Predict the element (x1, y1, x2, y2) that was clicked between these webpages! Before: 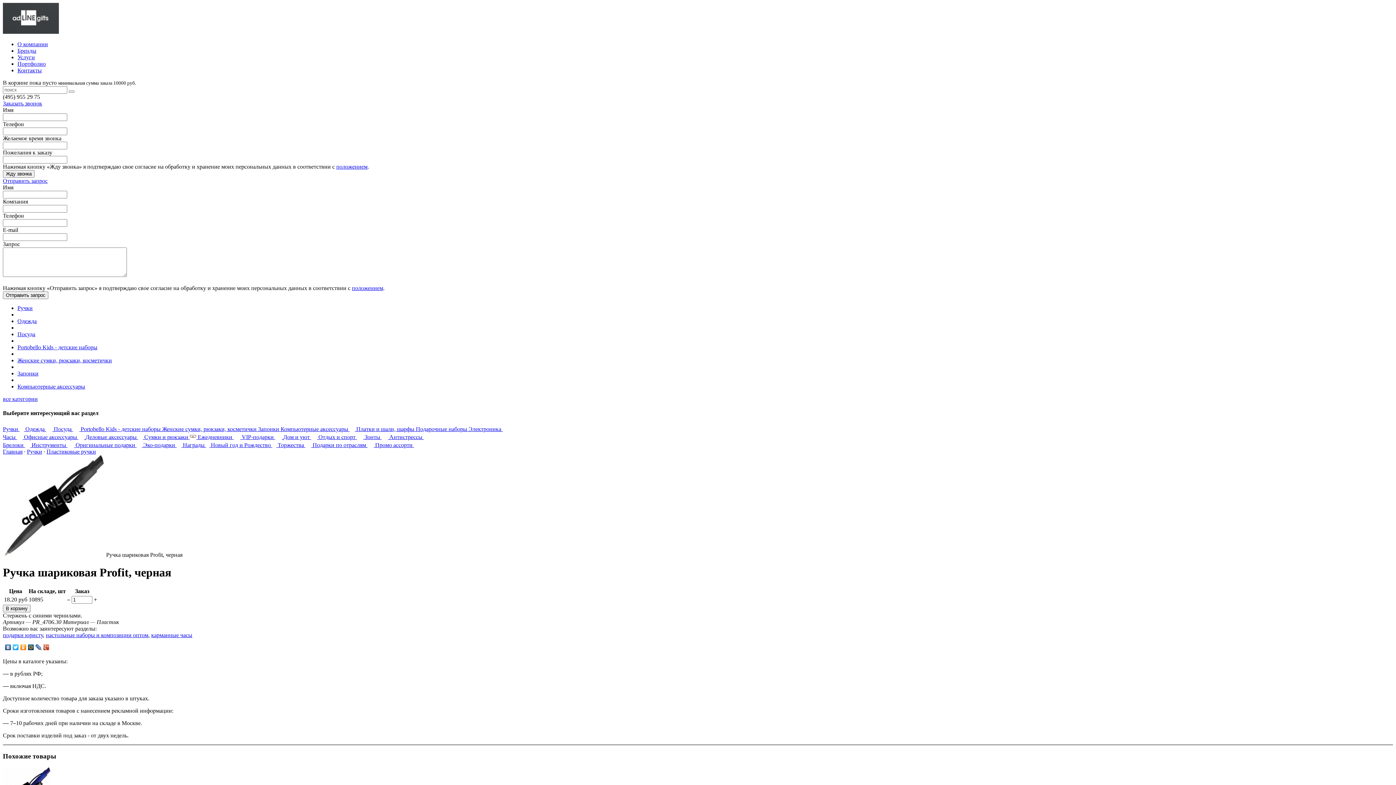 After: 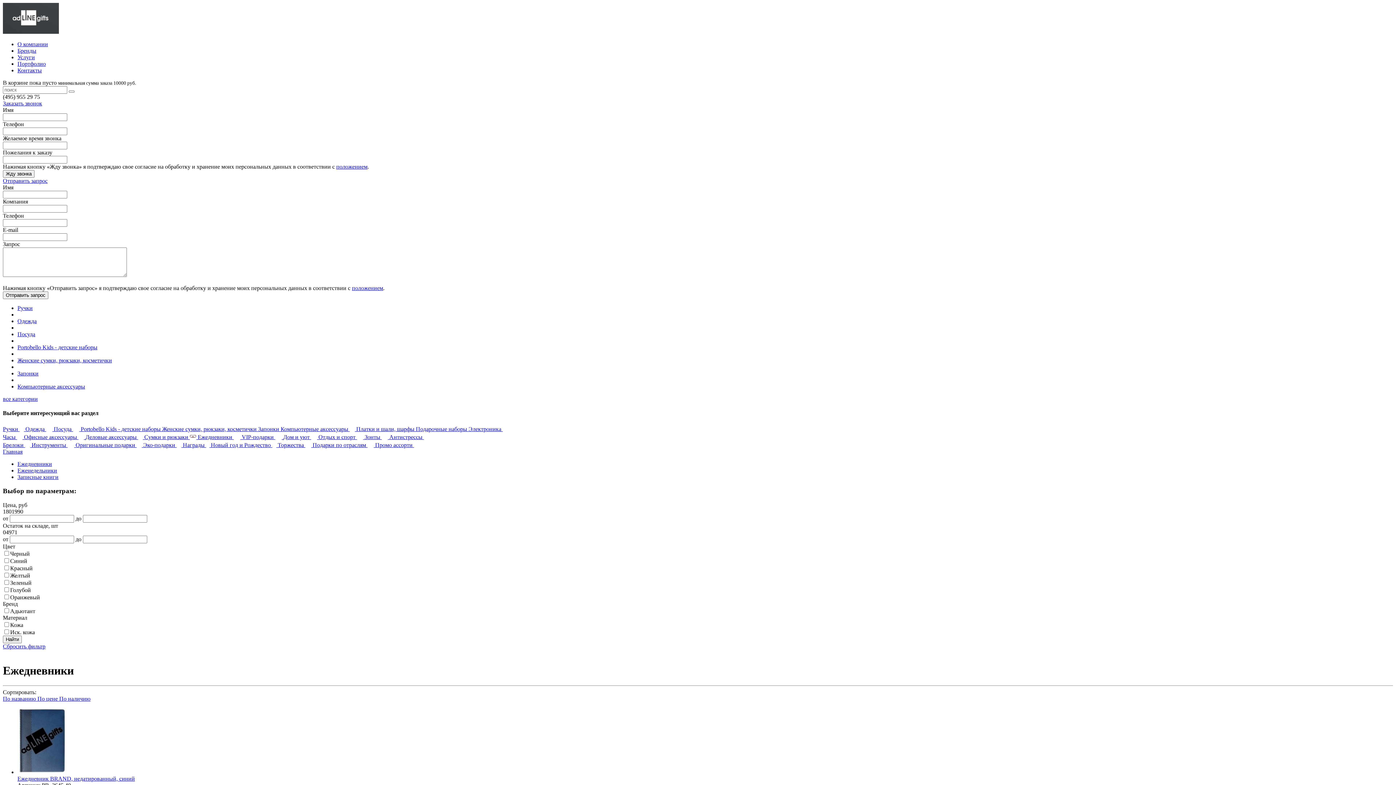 Action: bbox: (197, 434, 241, 440) label: Ежедневники  